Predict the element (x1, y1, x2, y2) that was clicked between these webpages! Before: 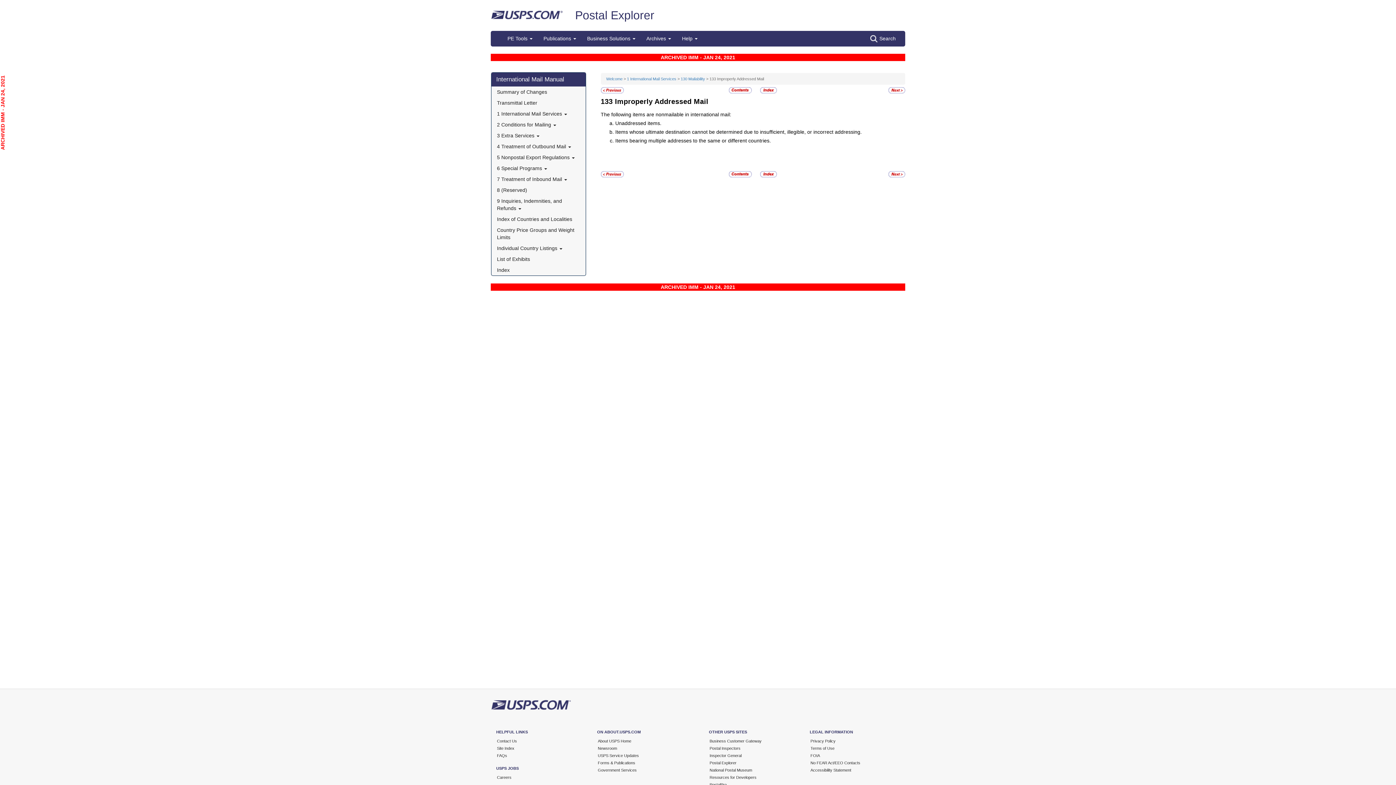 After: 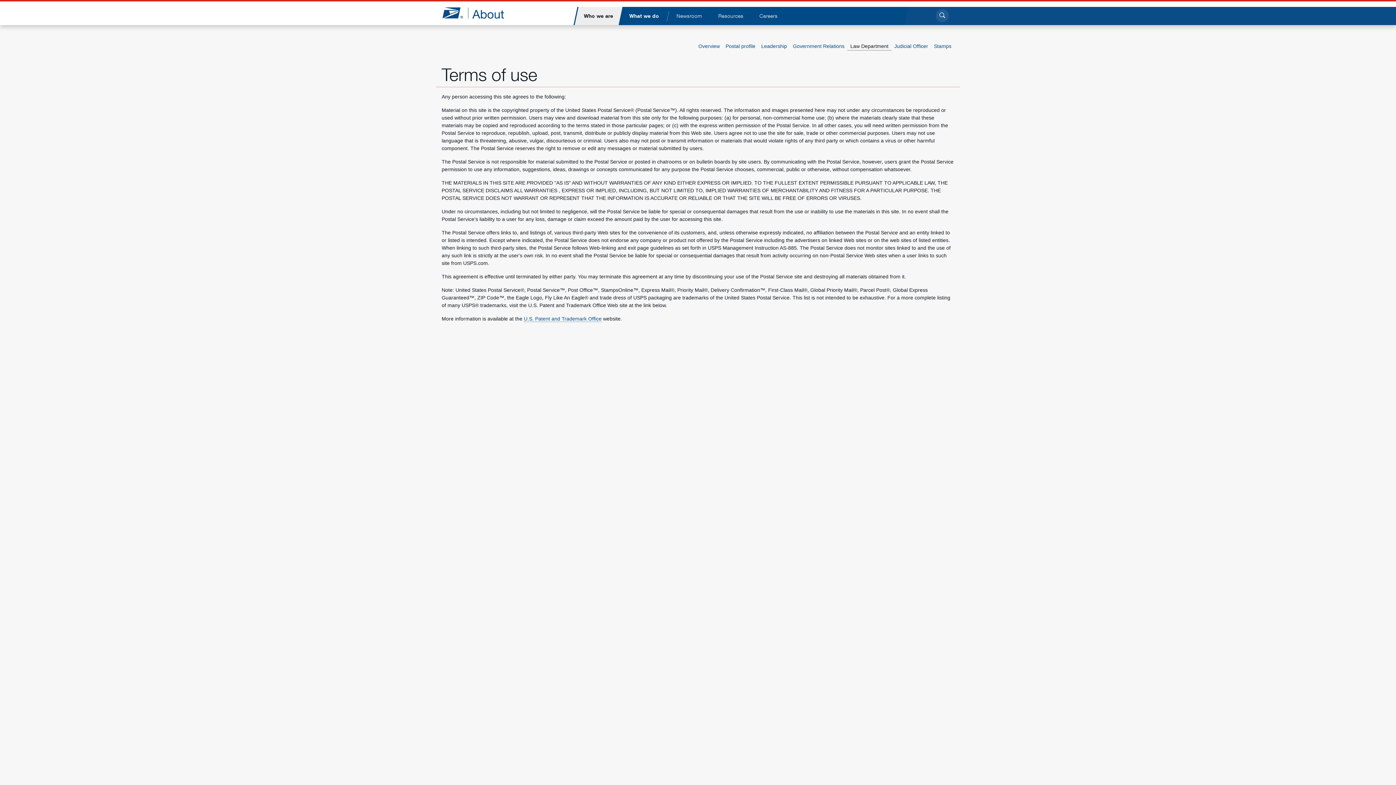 Action: bbox: (810, 746, 834, 750) label: Terms of Use